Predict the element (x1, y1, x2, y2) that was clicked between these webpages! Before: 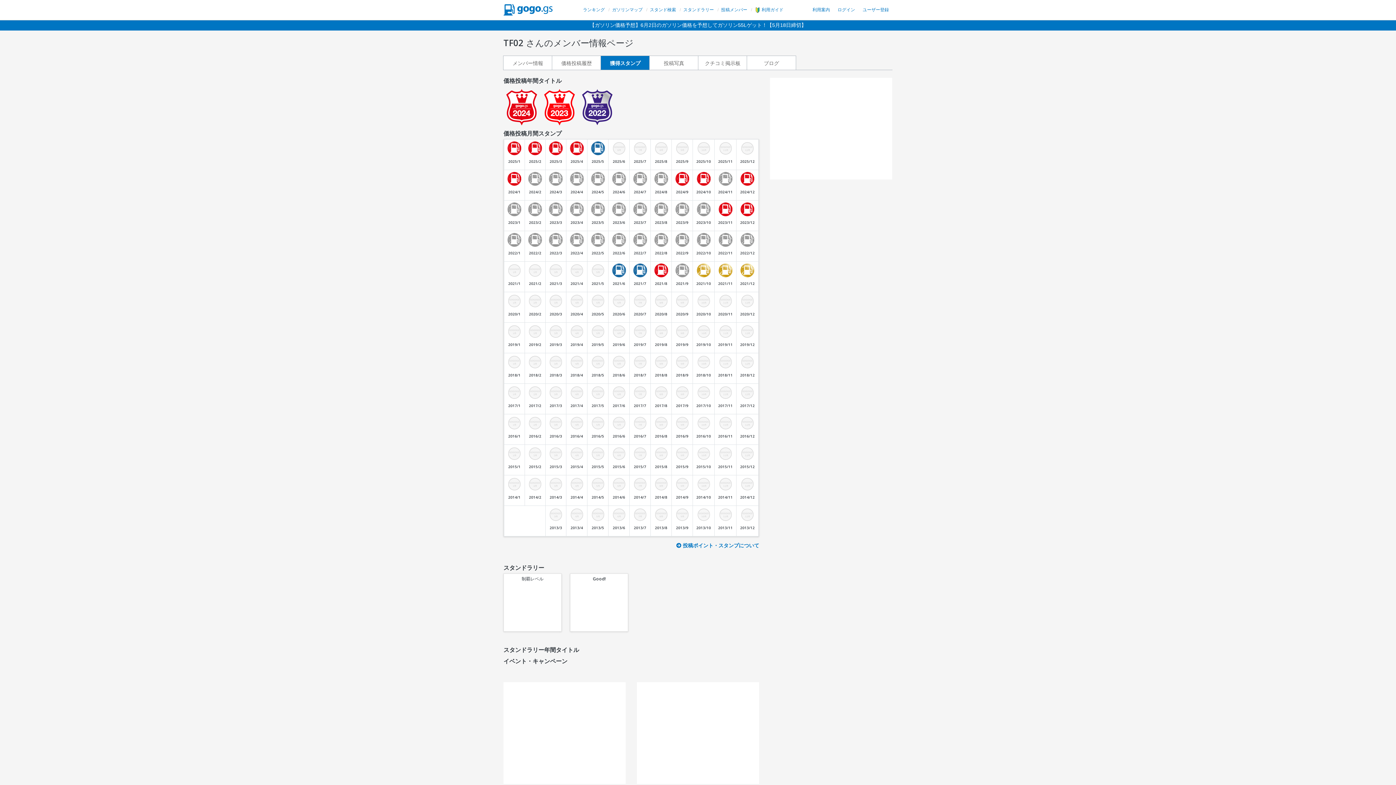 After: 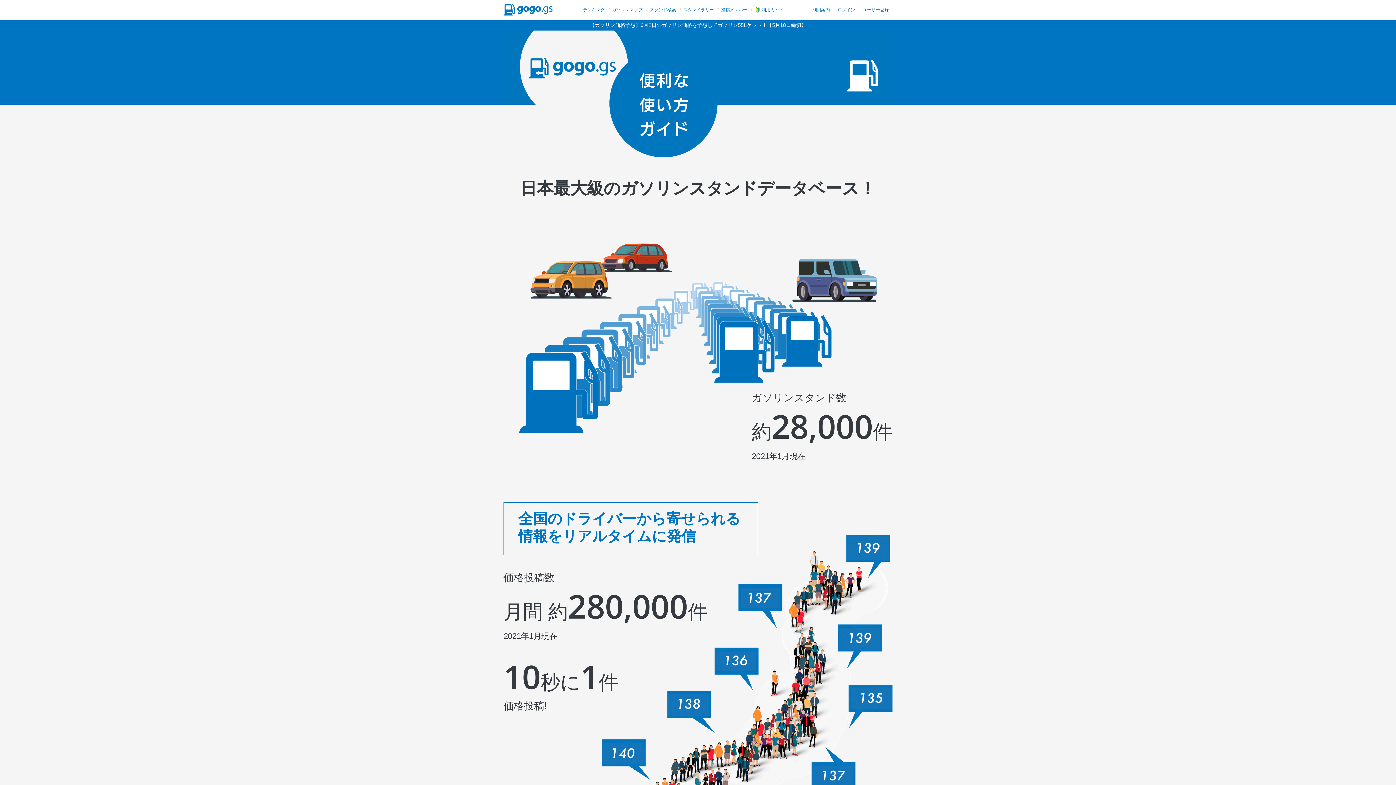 Action: label: 利用ガイド bbox: (754, 7, 783, 12)